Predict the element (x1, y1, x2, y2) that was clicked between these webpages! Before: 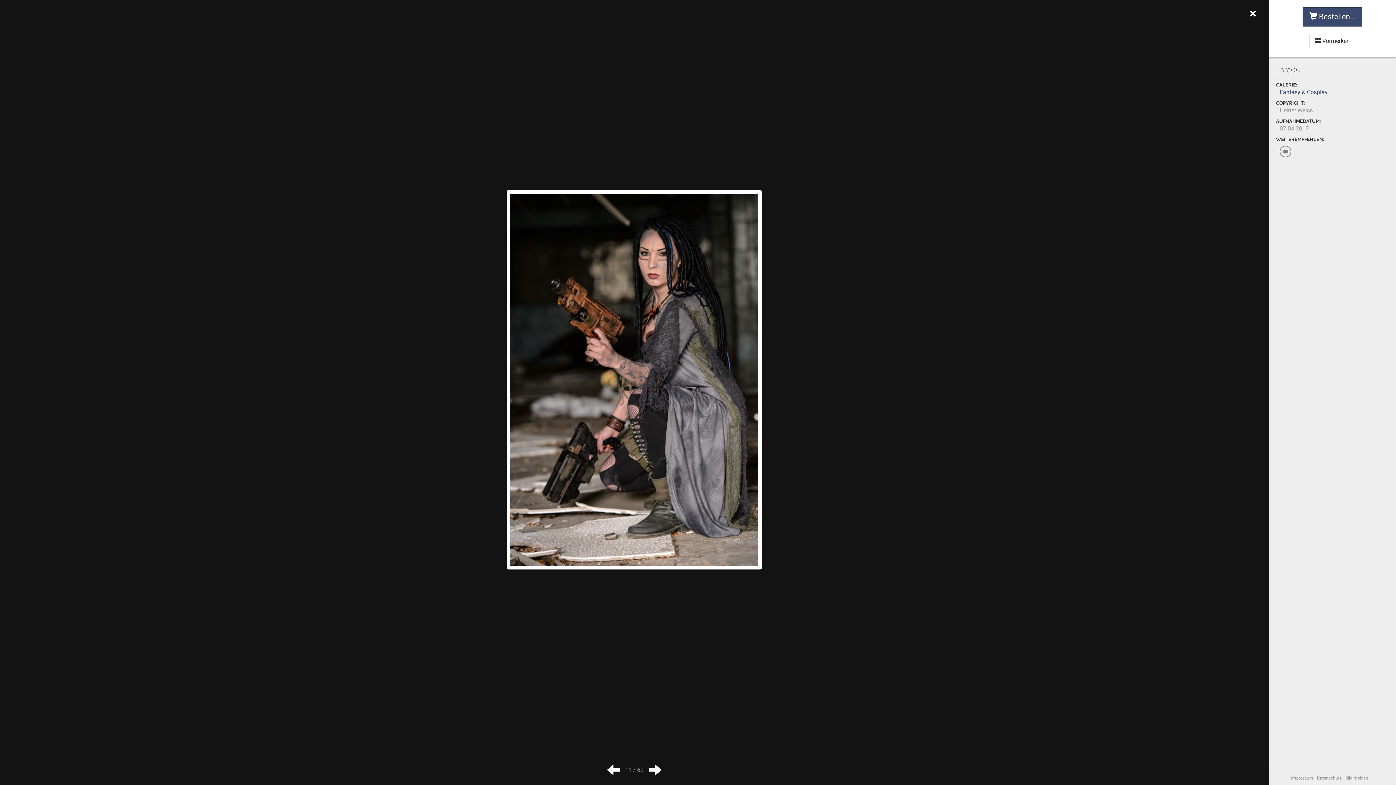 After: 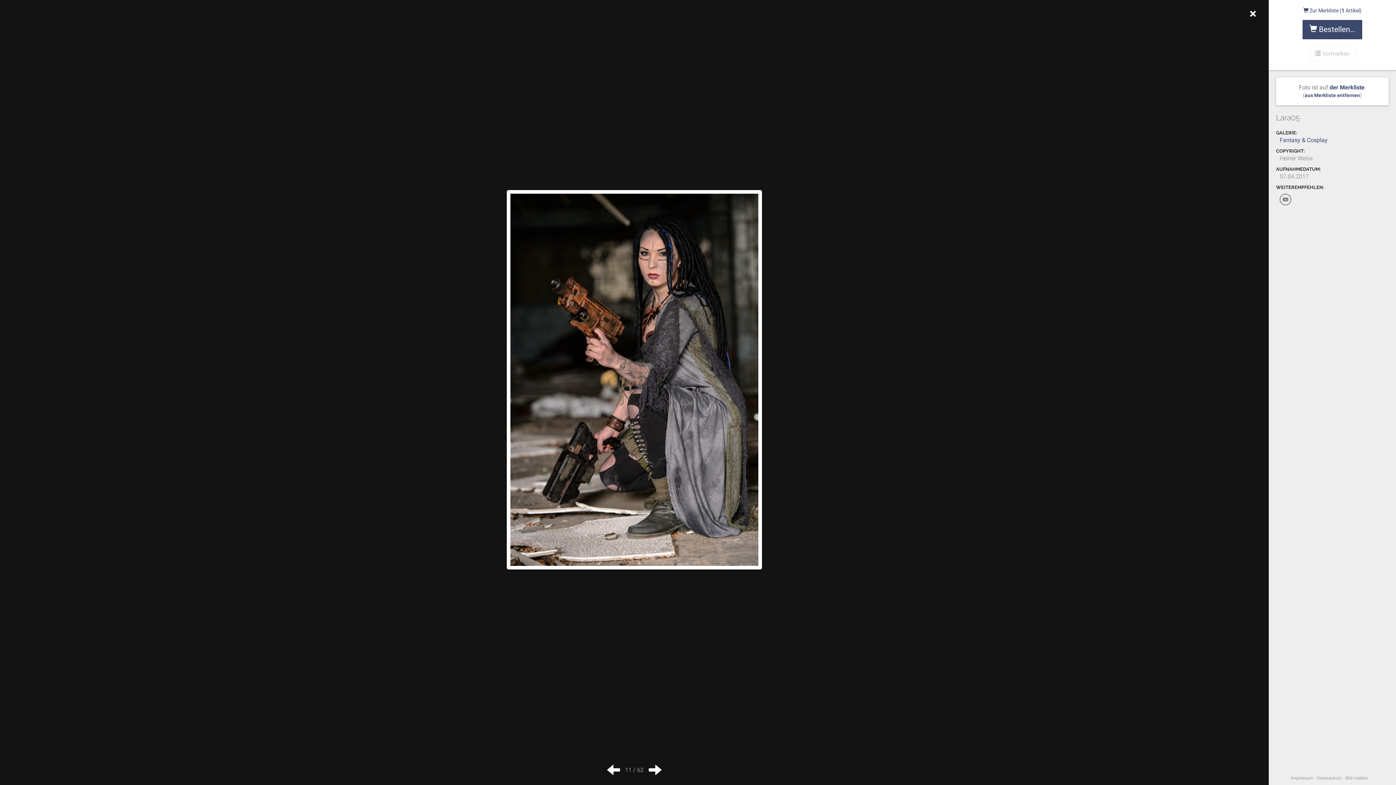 Action: bbox: (1309, 33, 1355, 48) label:  Vormerken